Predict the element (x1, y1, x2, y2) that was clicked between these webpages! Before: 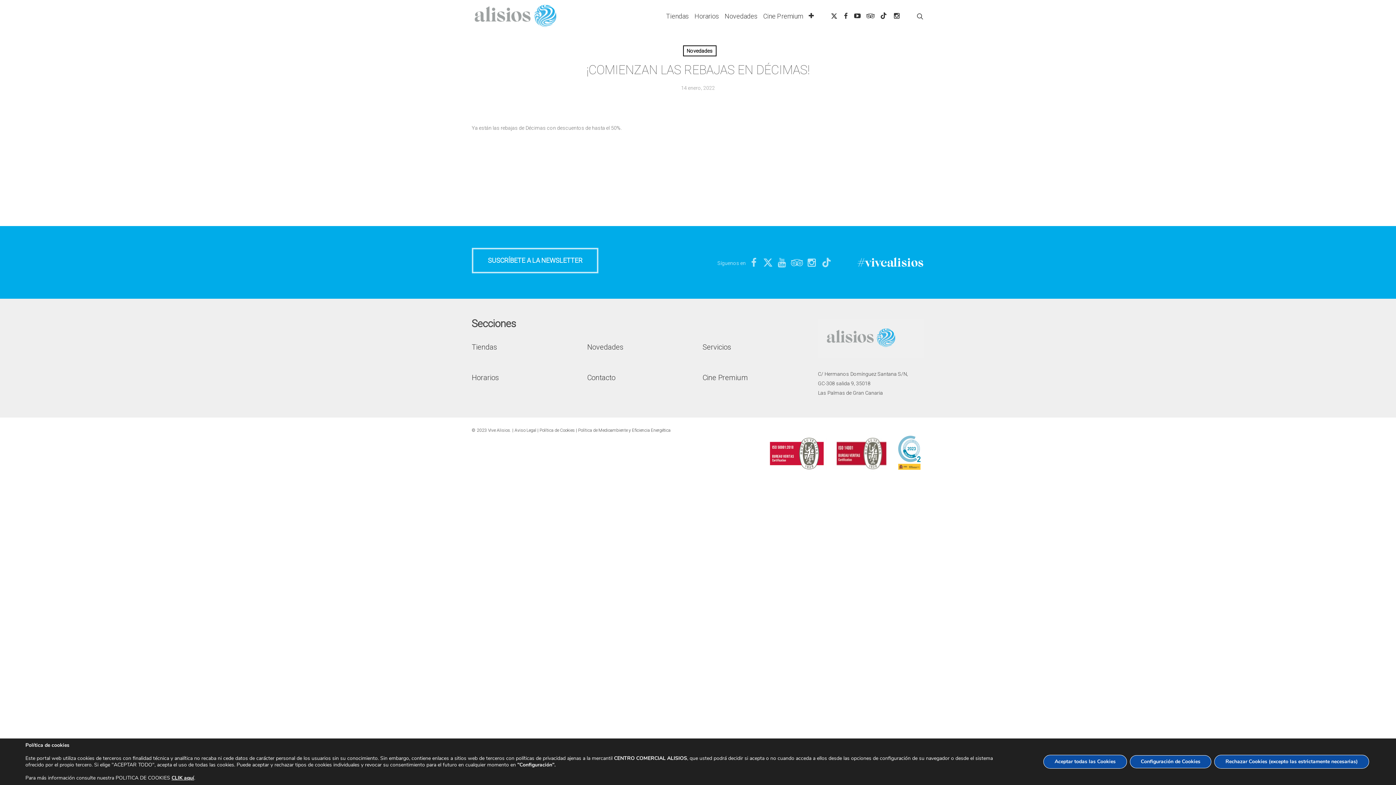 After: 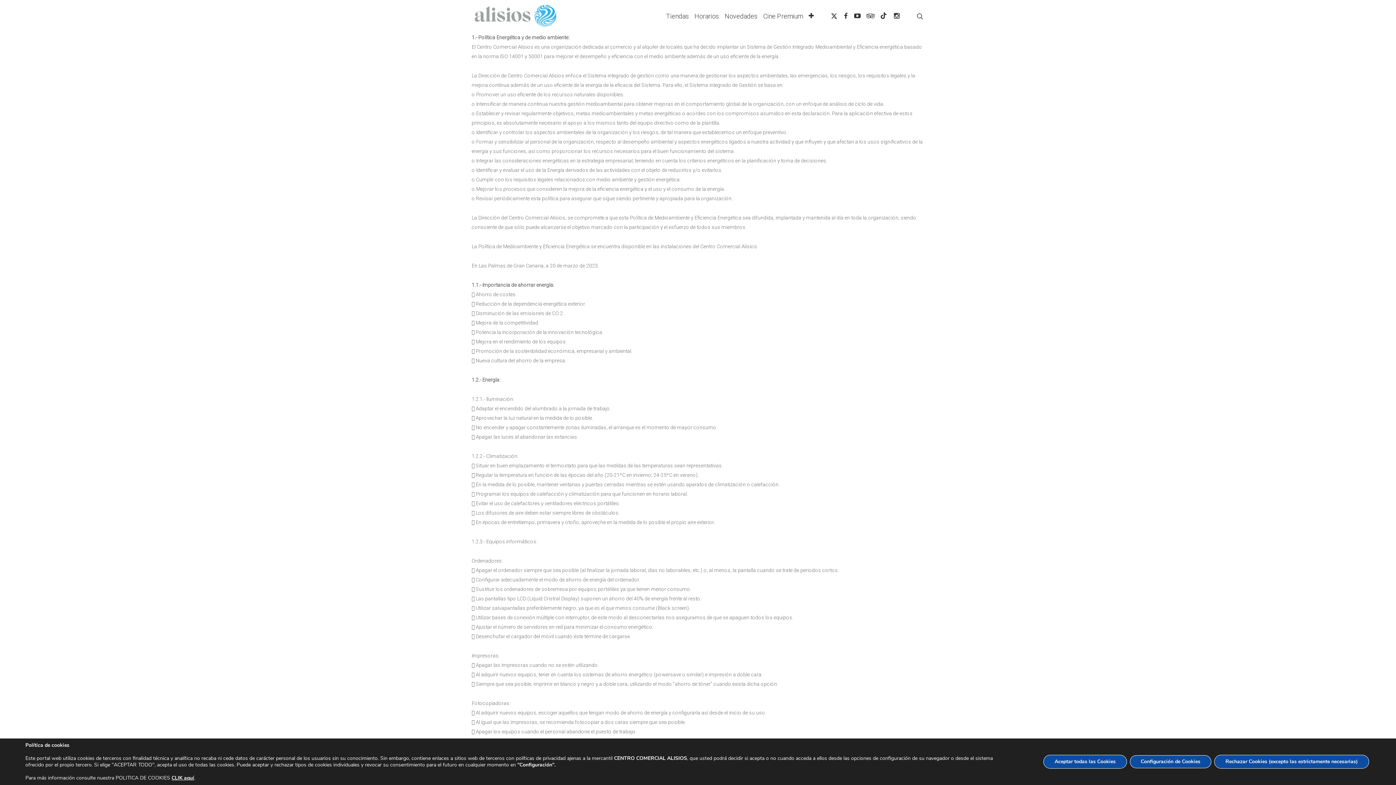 Action: bbox: (578, 427, 670, 433) label: Política de Medioambiente y Eficiencia Energética